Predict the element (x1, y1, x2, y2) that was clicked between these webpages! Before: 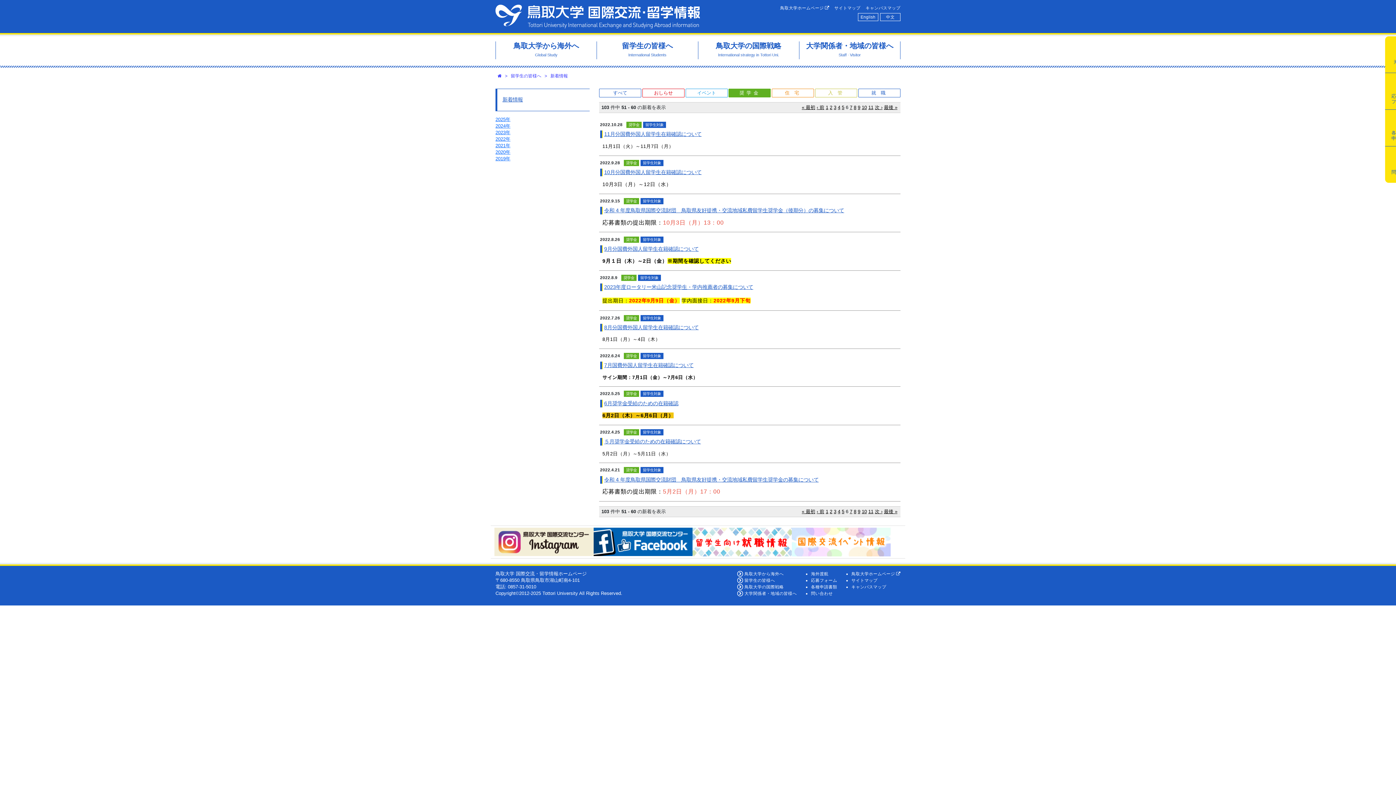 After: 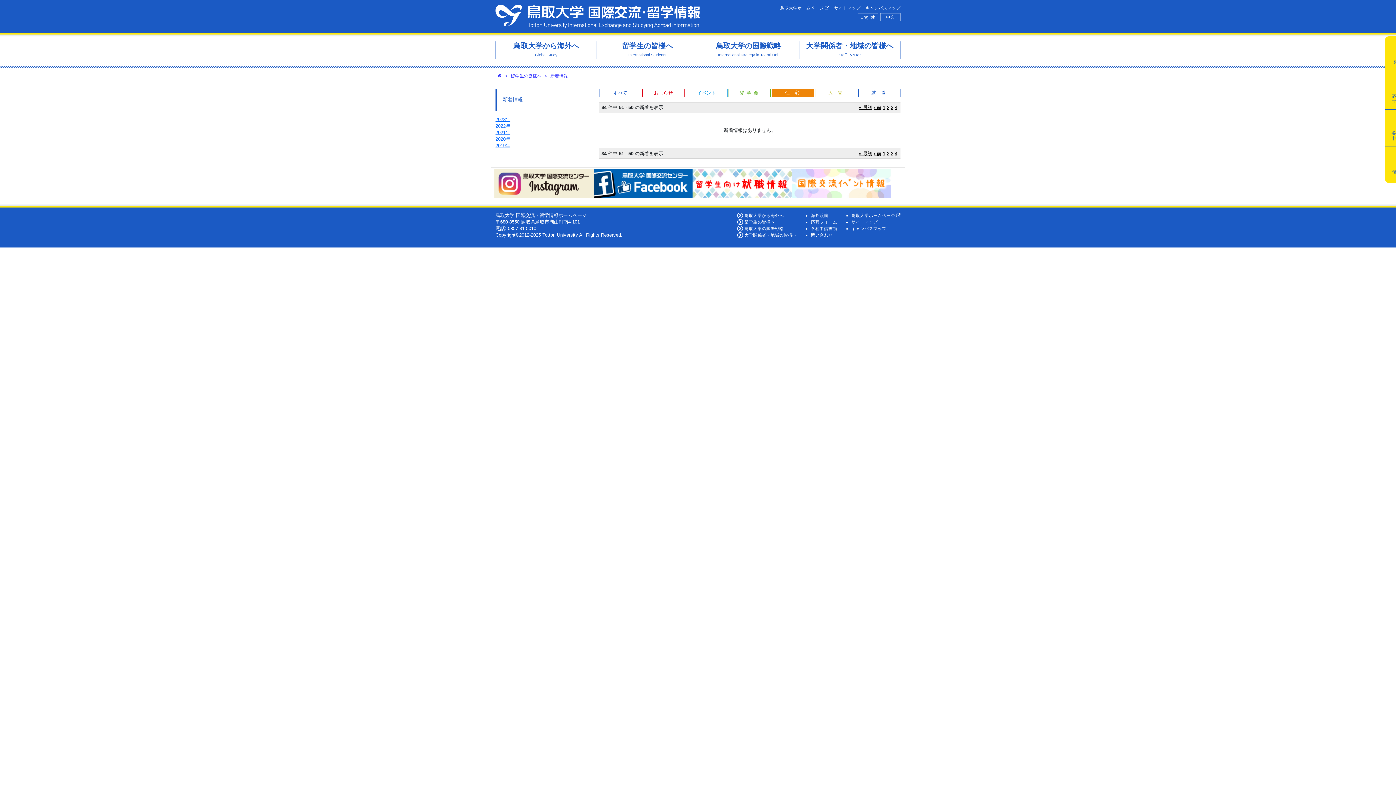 Action: label: 住宅 bbox: (772, 88, 814, 97)